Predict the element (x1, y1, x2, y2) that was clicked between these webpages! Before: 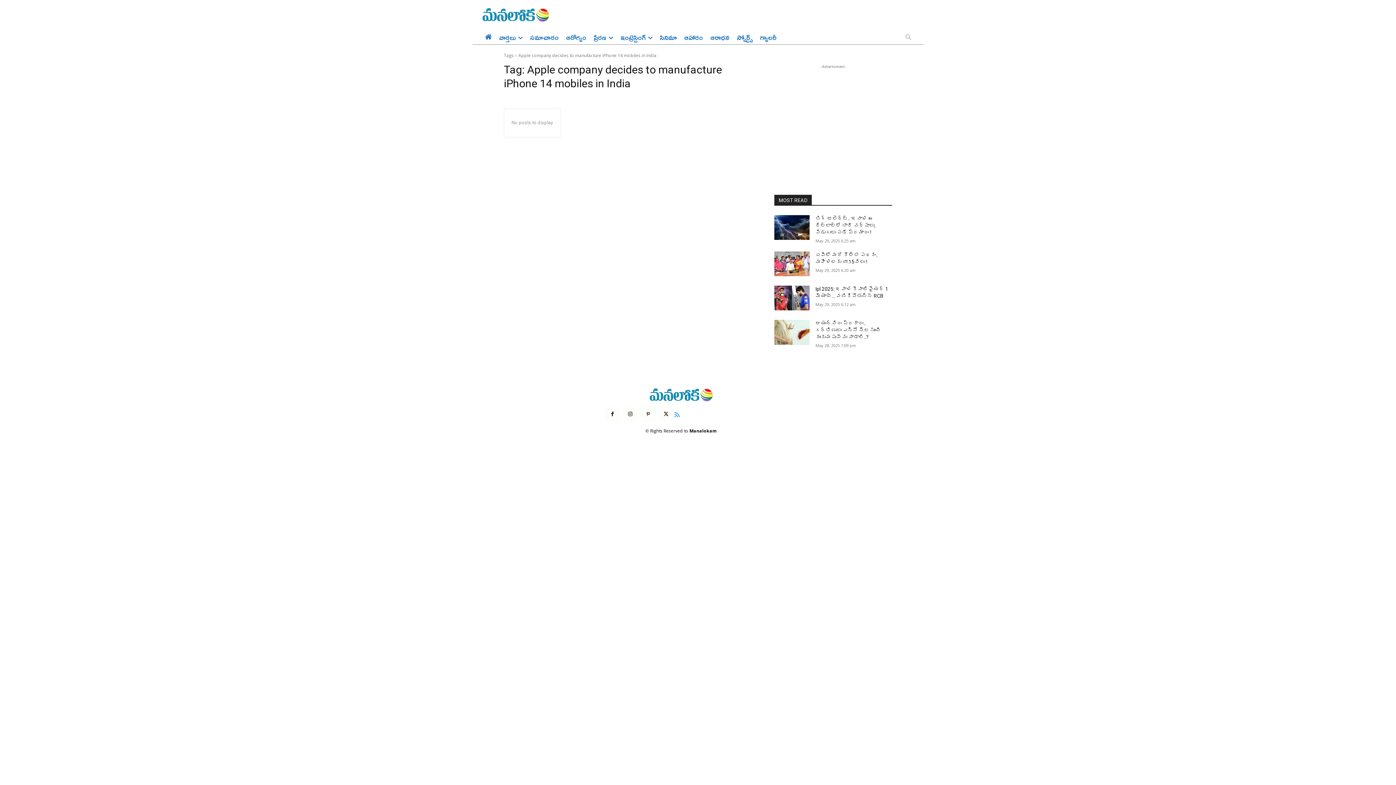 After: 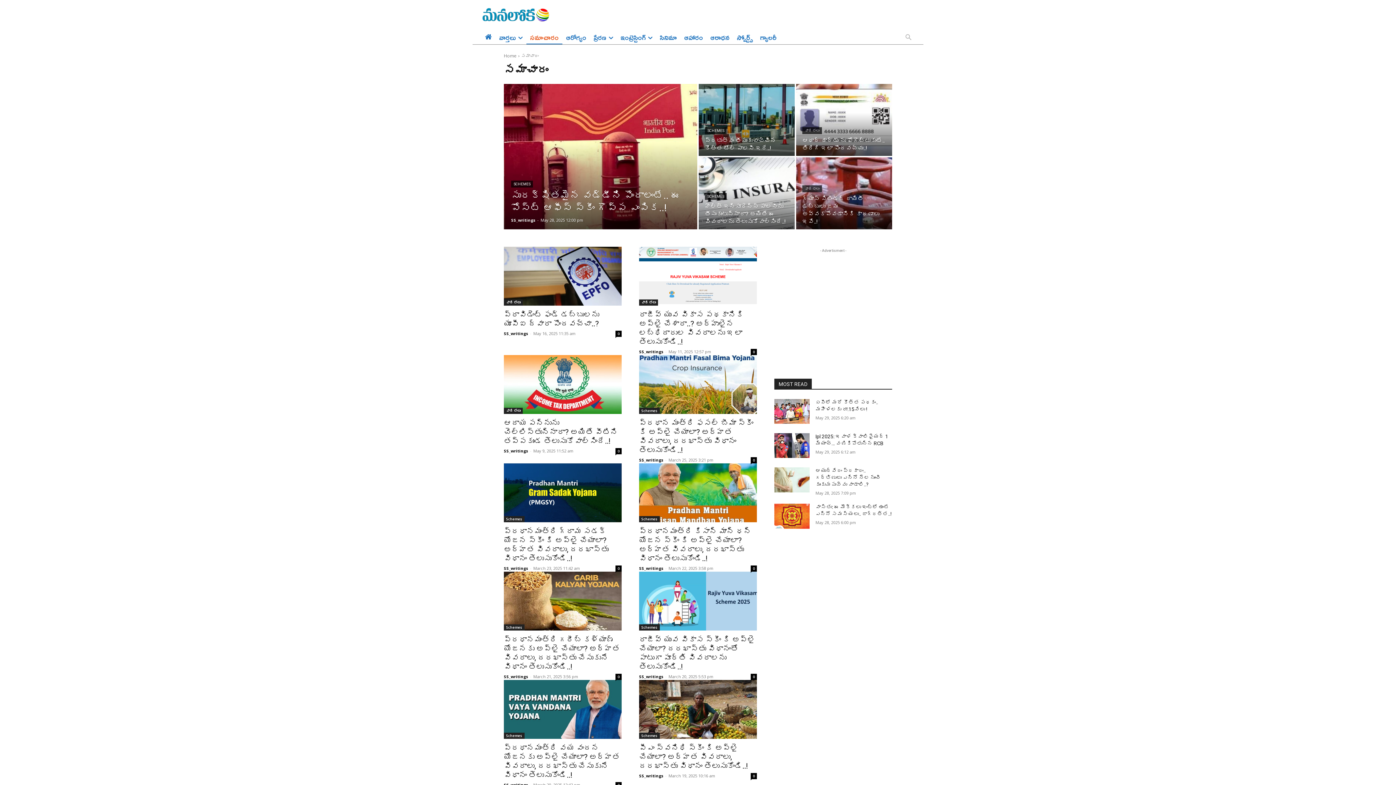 Action: bbox: (526, 29, 562, 44) label: సమాచారం